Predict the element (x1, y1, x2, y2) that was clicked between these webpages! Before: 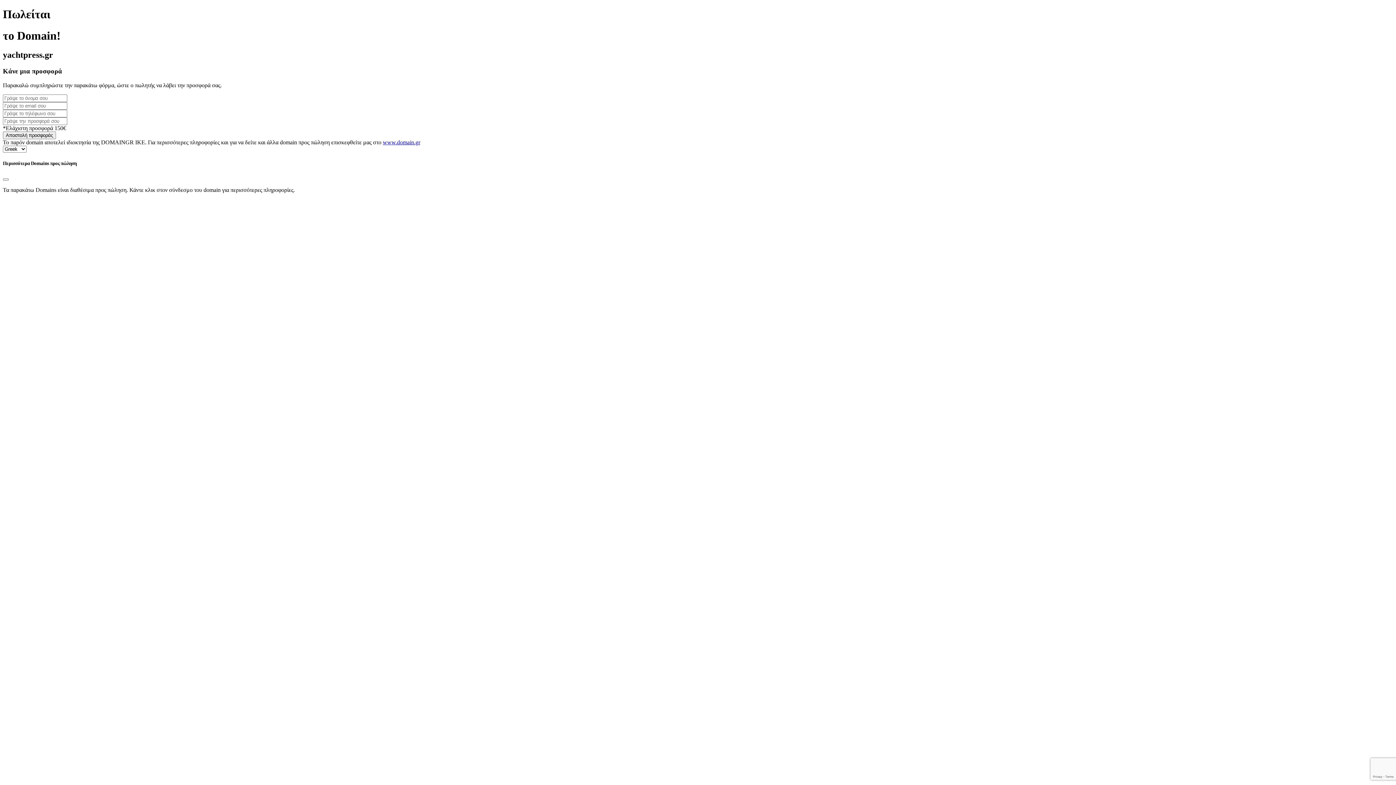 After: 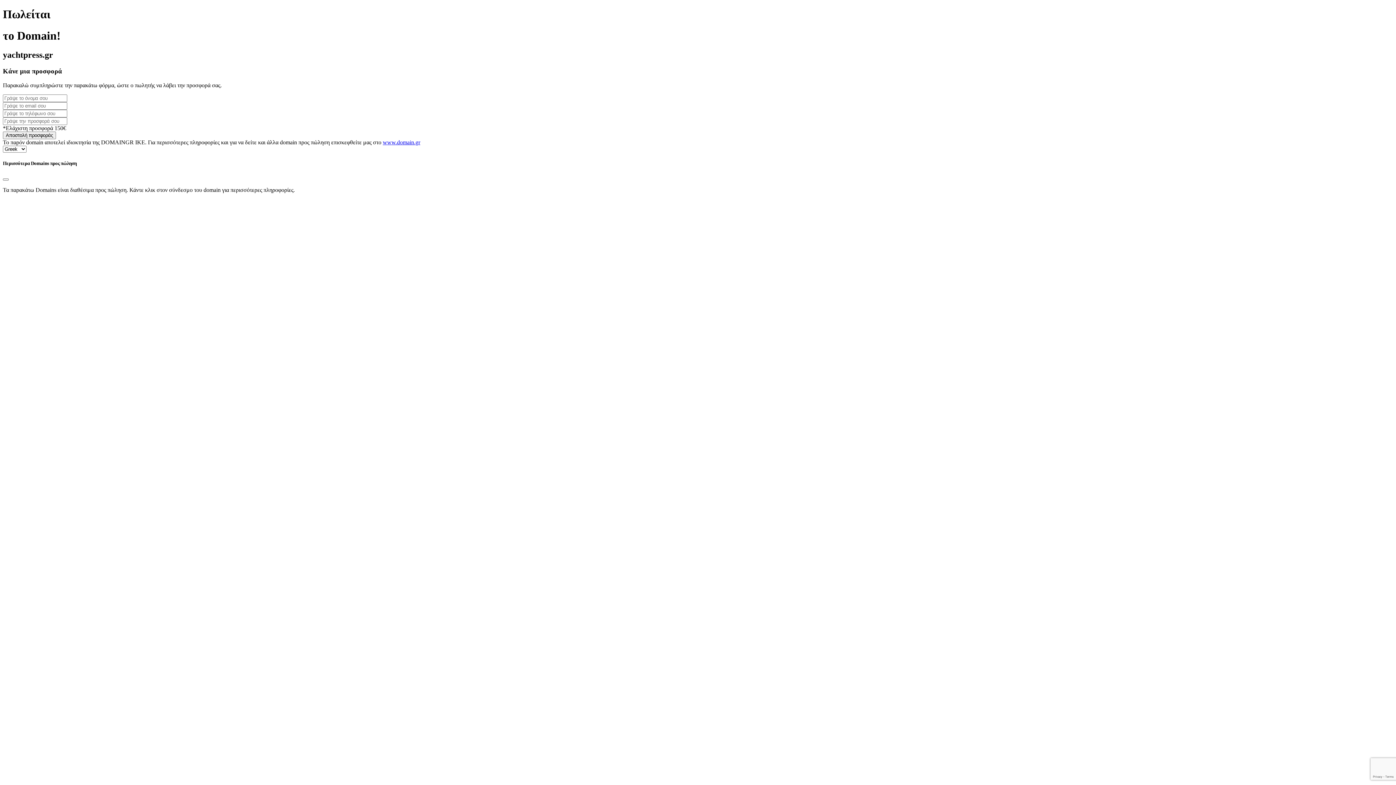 Action: bbox: (382, 139, 420, 145) label: www.domain.gr